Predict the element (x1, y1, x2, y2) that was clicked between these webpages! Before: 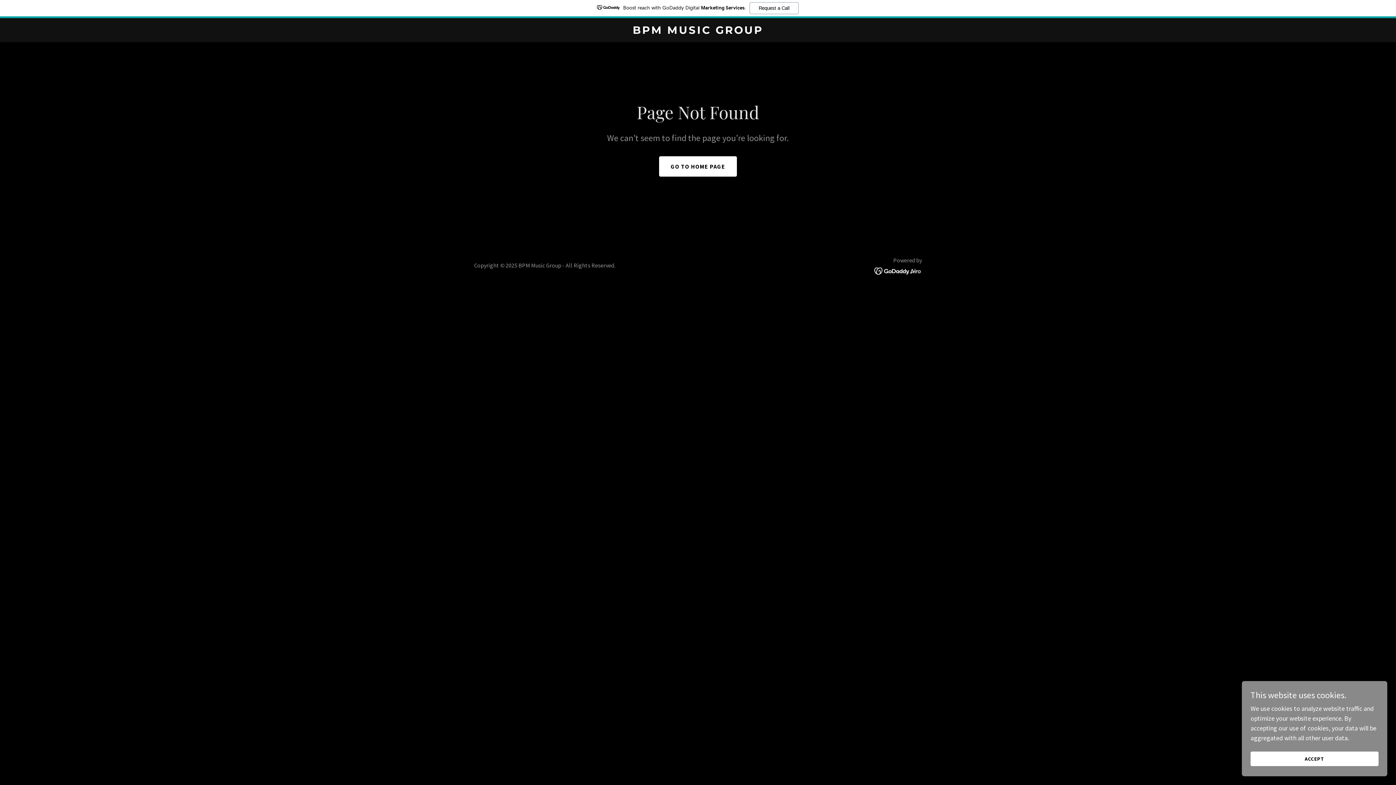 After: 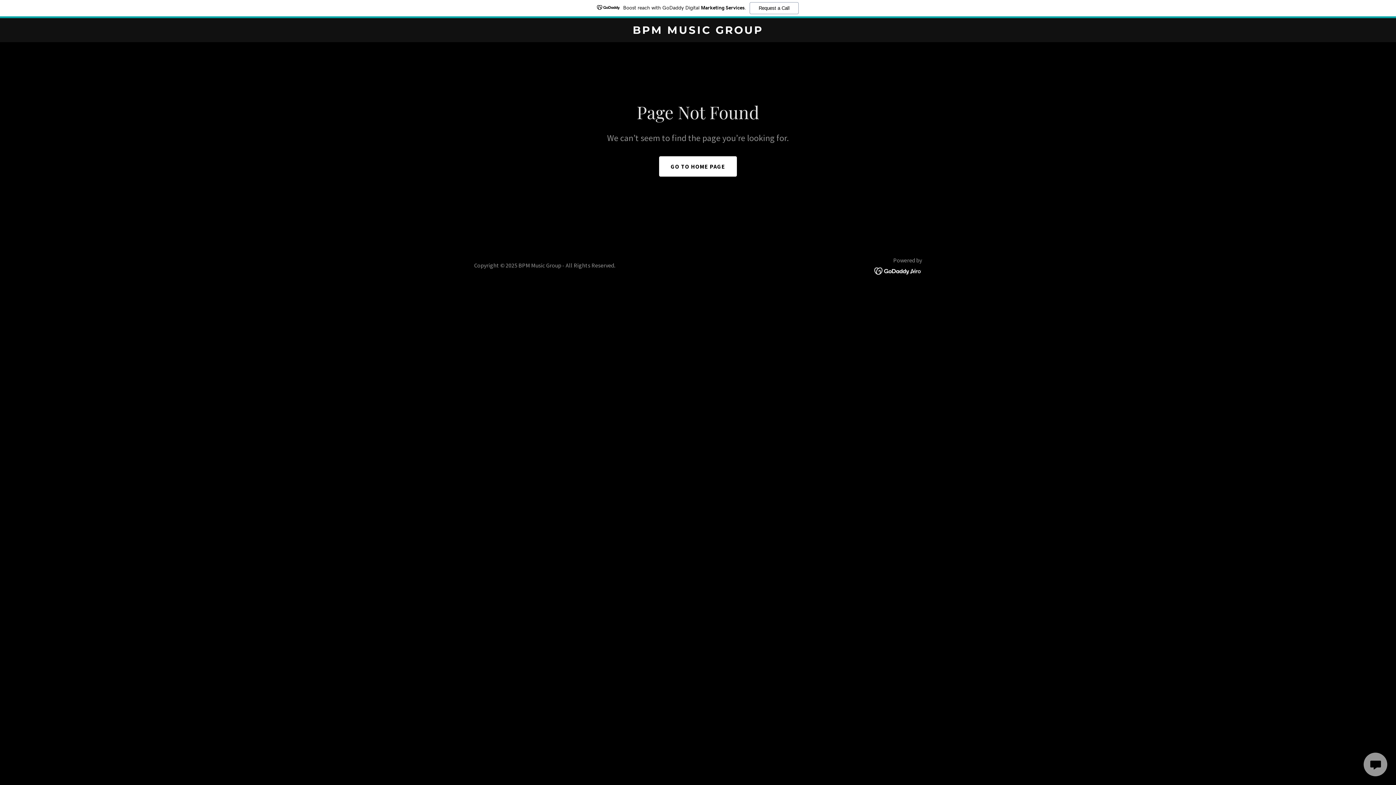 Action: label: ACCEPT bbox: (1250, 752, 1378, 766)